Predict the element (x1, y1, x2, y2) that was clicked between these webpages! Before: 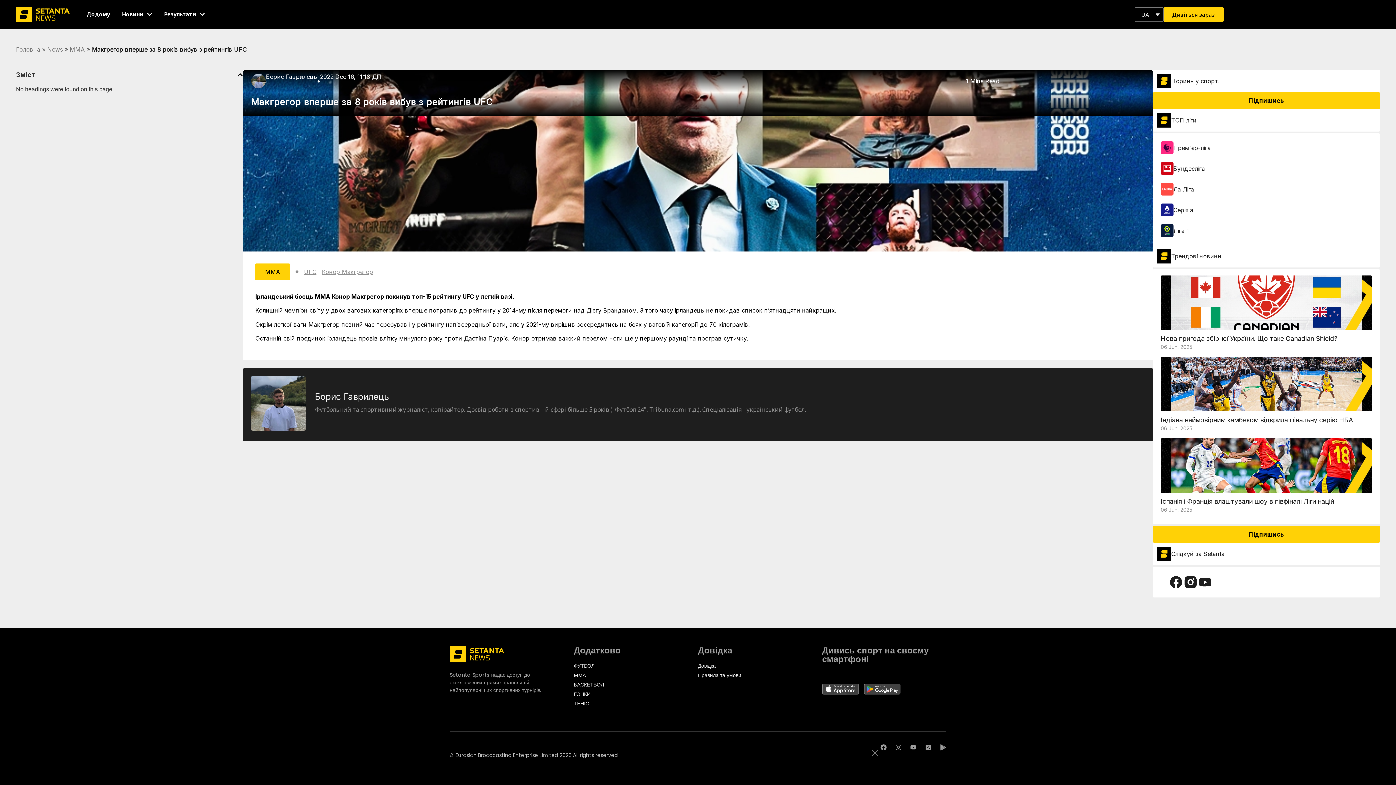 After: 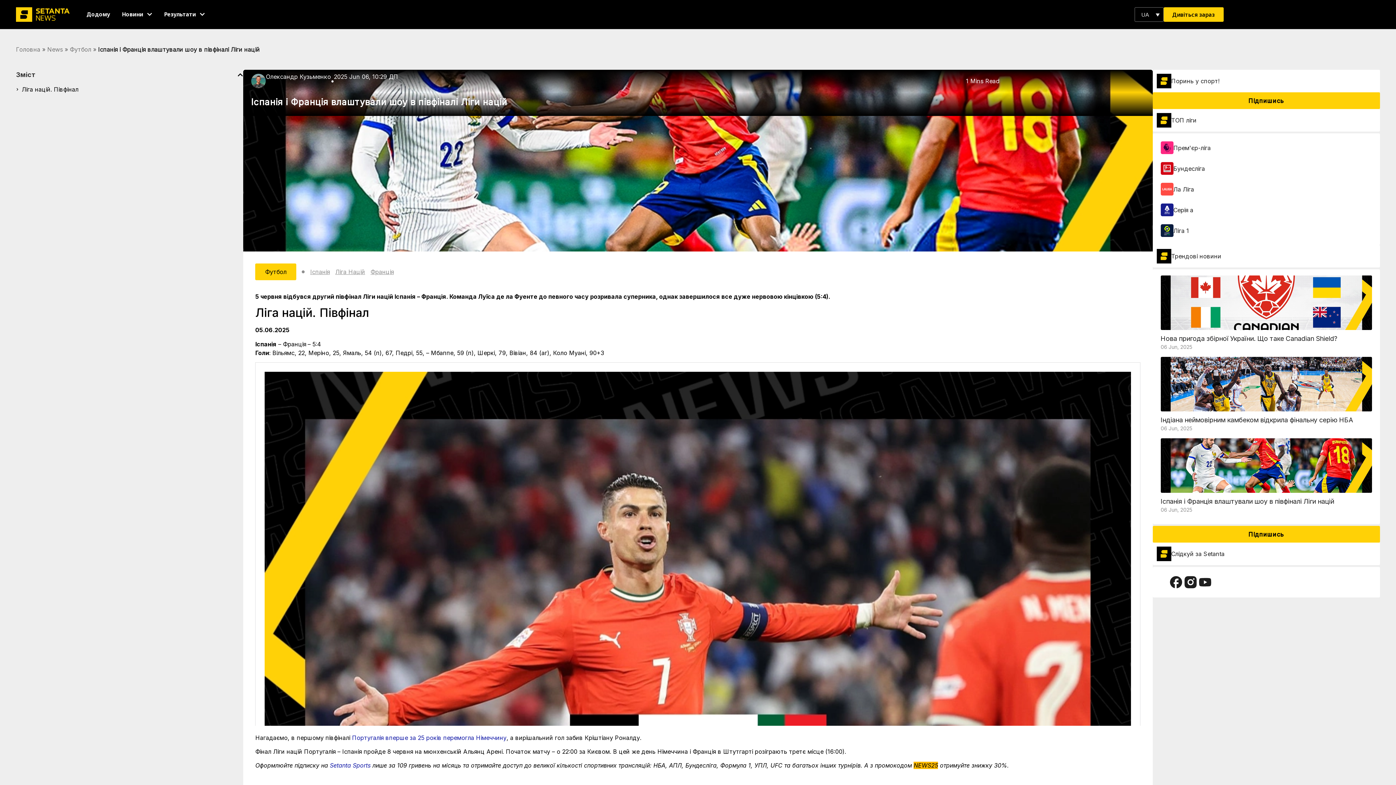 Action: bbox: (1160, 497, 1334, 505) label: Іспанія і Франція влаштували шоу в півфіналі Ліги націй